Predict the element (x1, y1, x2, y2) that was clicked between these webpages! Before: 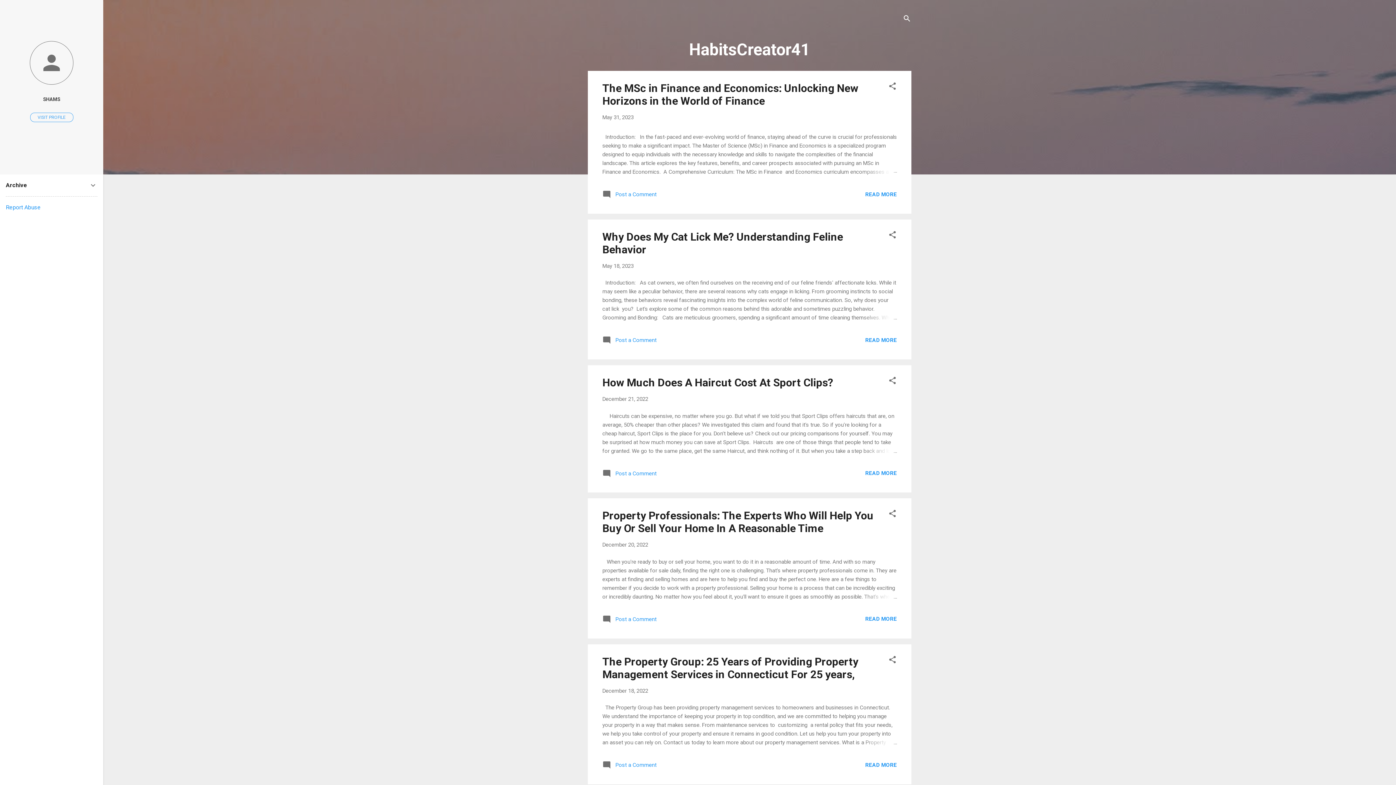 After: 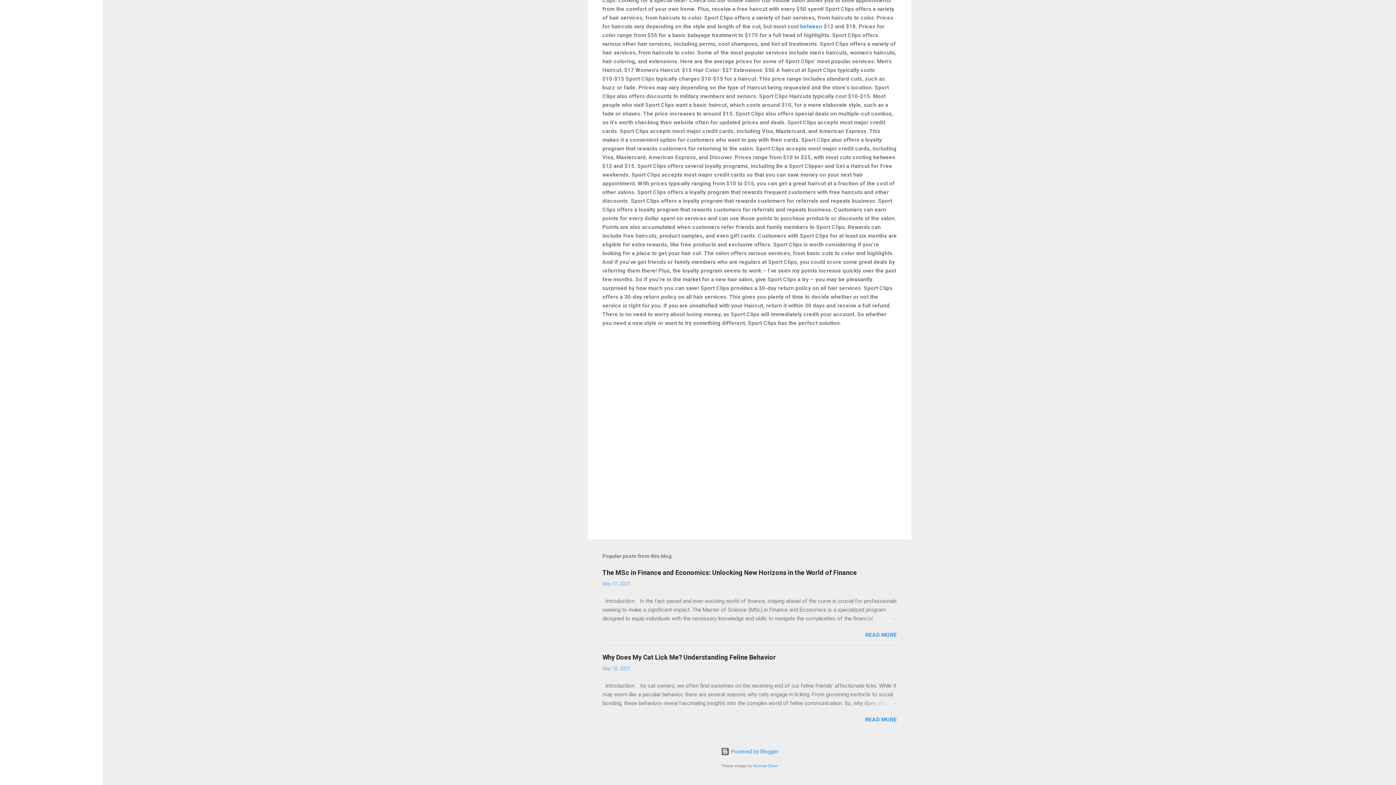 Action: bbox: (602, 472, 656, 479) label:  Post a Comment